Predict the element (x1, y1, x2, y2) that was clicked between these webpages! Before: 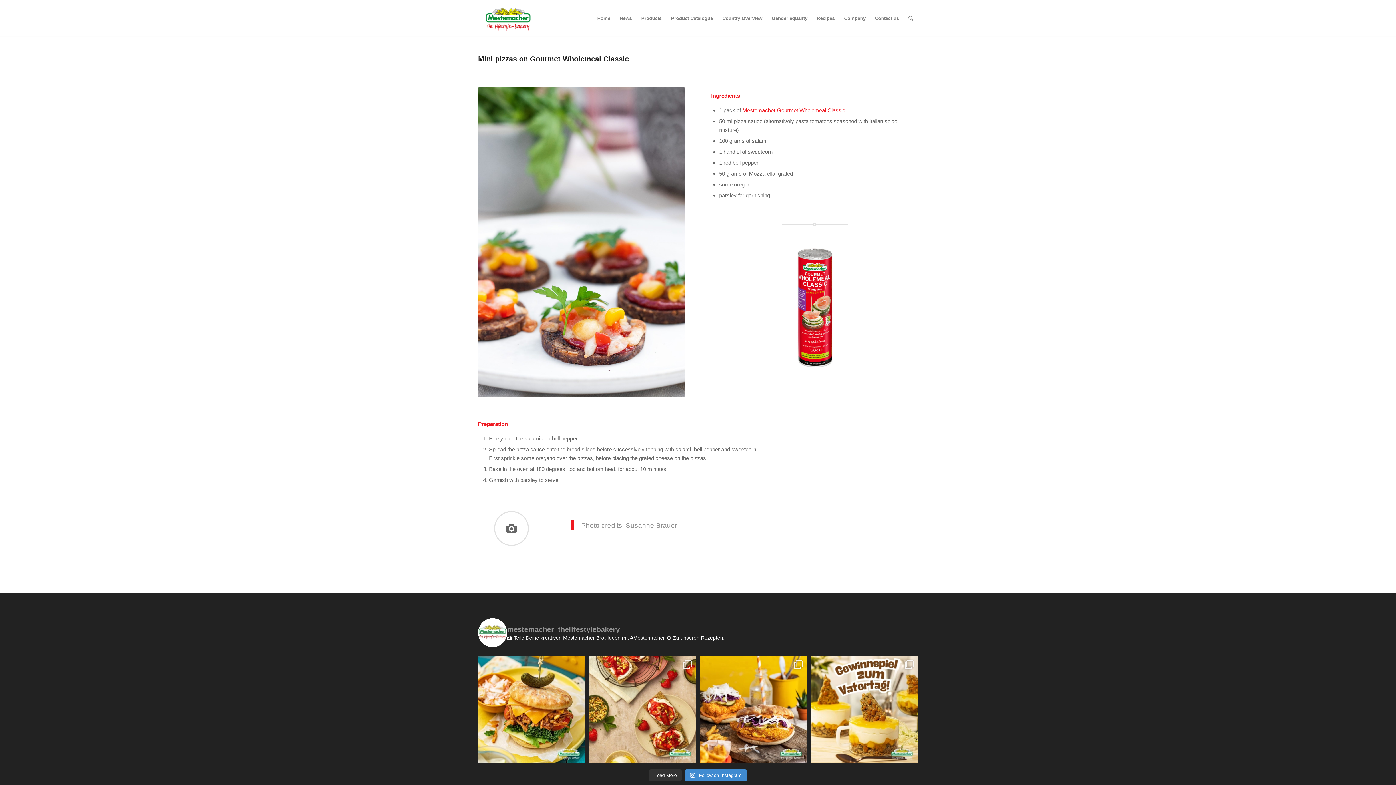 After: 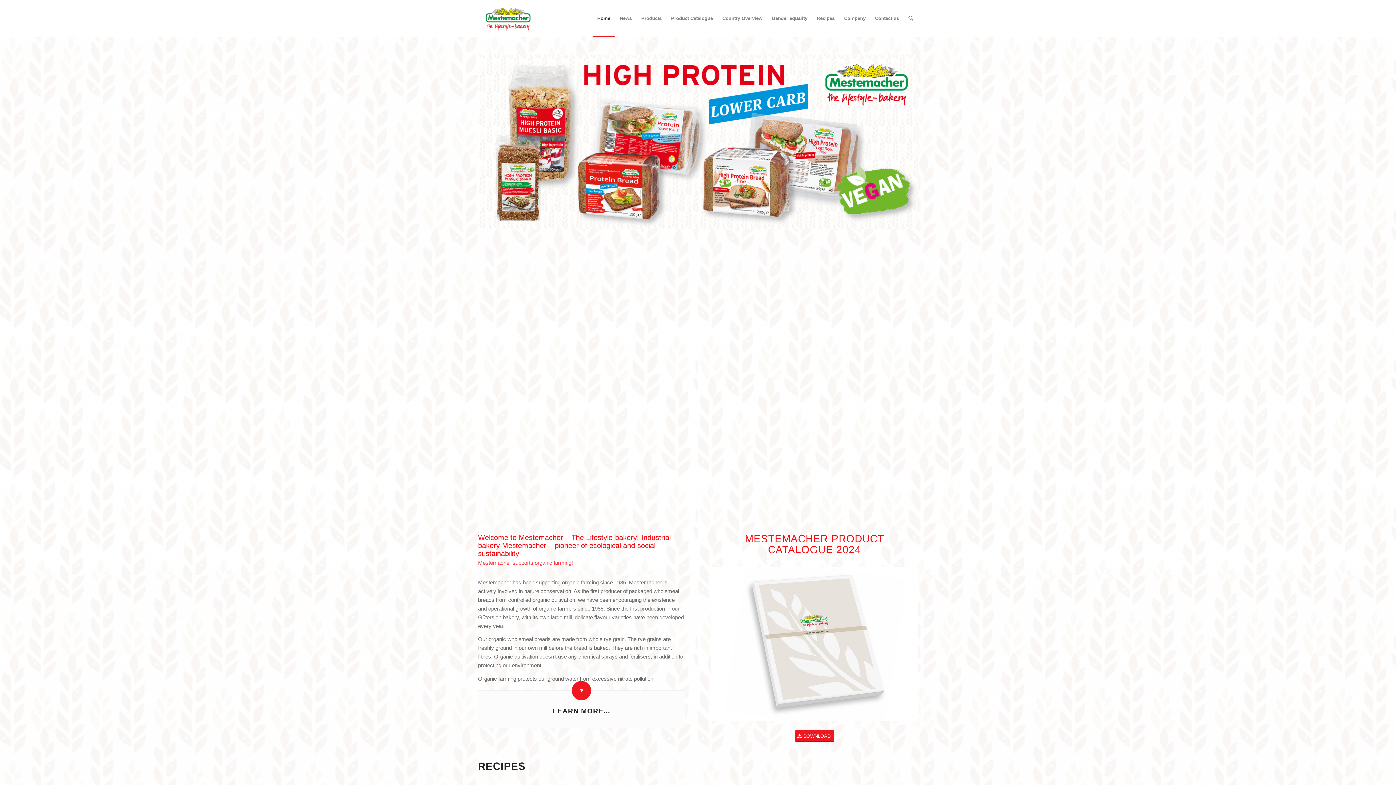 Action: label: Home bbox: (592, 0, 615, 36)